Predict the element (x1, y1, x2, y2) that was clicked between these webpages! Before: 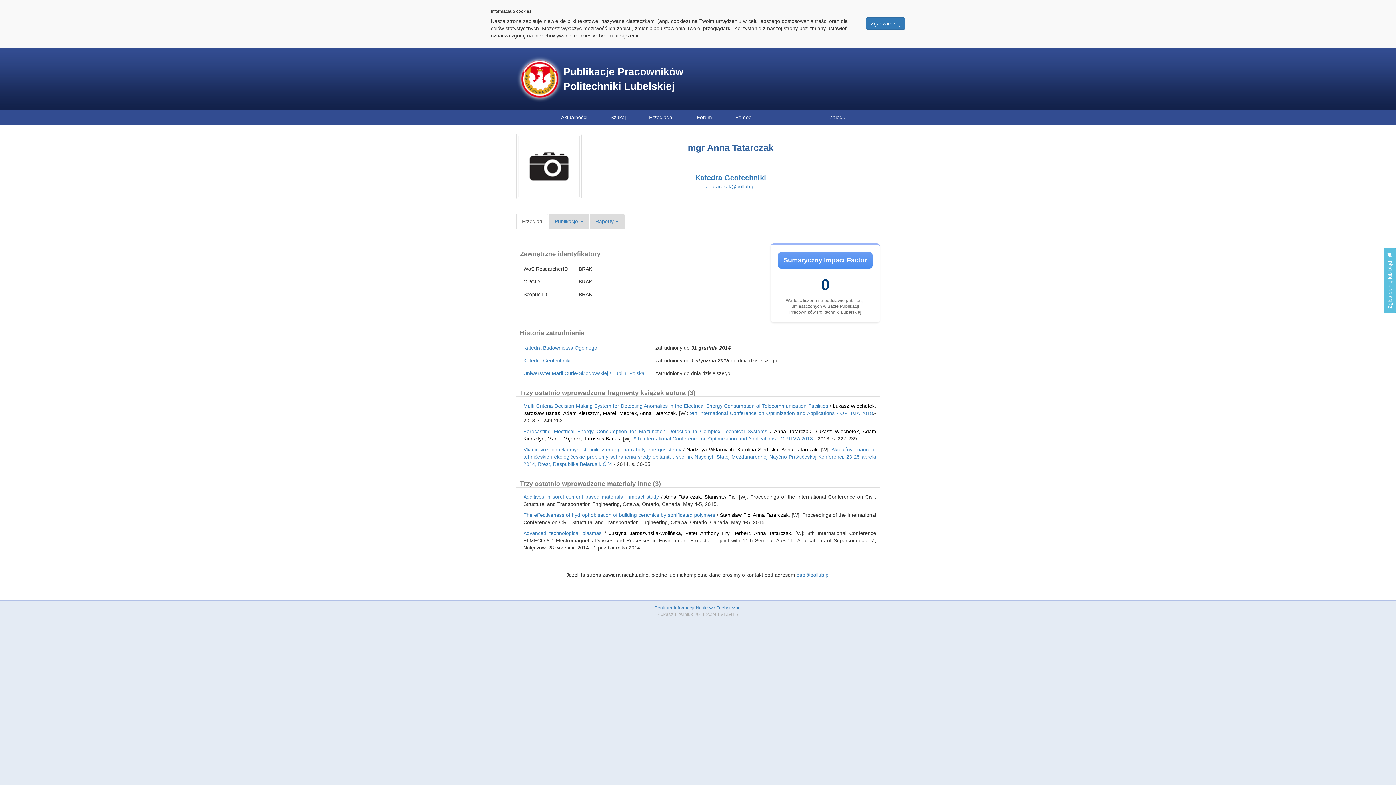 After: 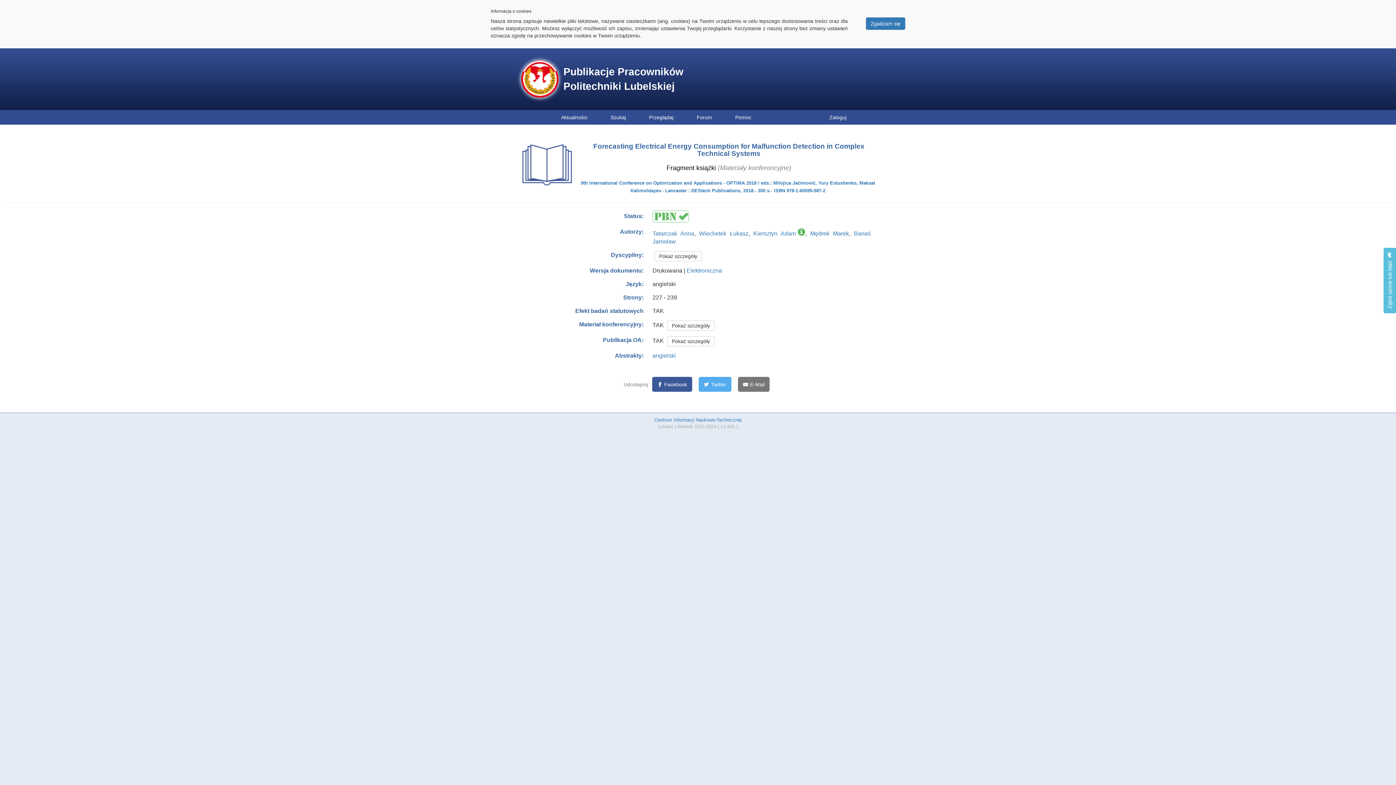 Action: bbox: (523, 428, 767, 434) label: Forecasting Electrical Energy Consumption for Malfunction Detection in Complex Technical Systems